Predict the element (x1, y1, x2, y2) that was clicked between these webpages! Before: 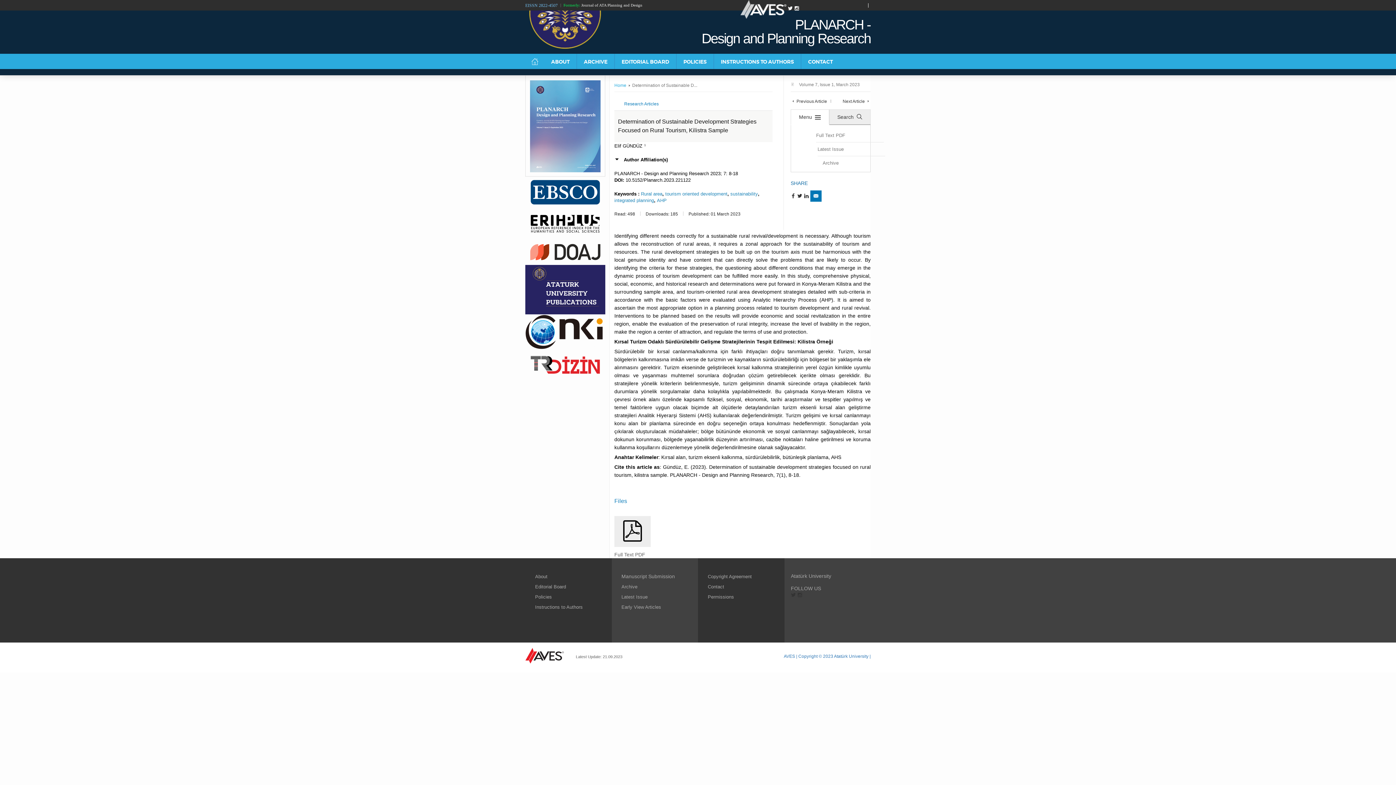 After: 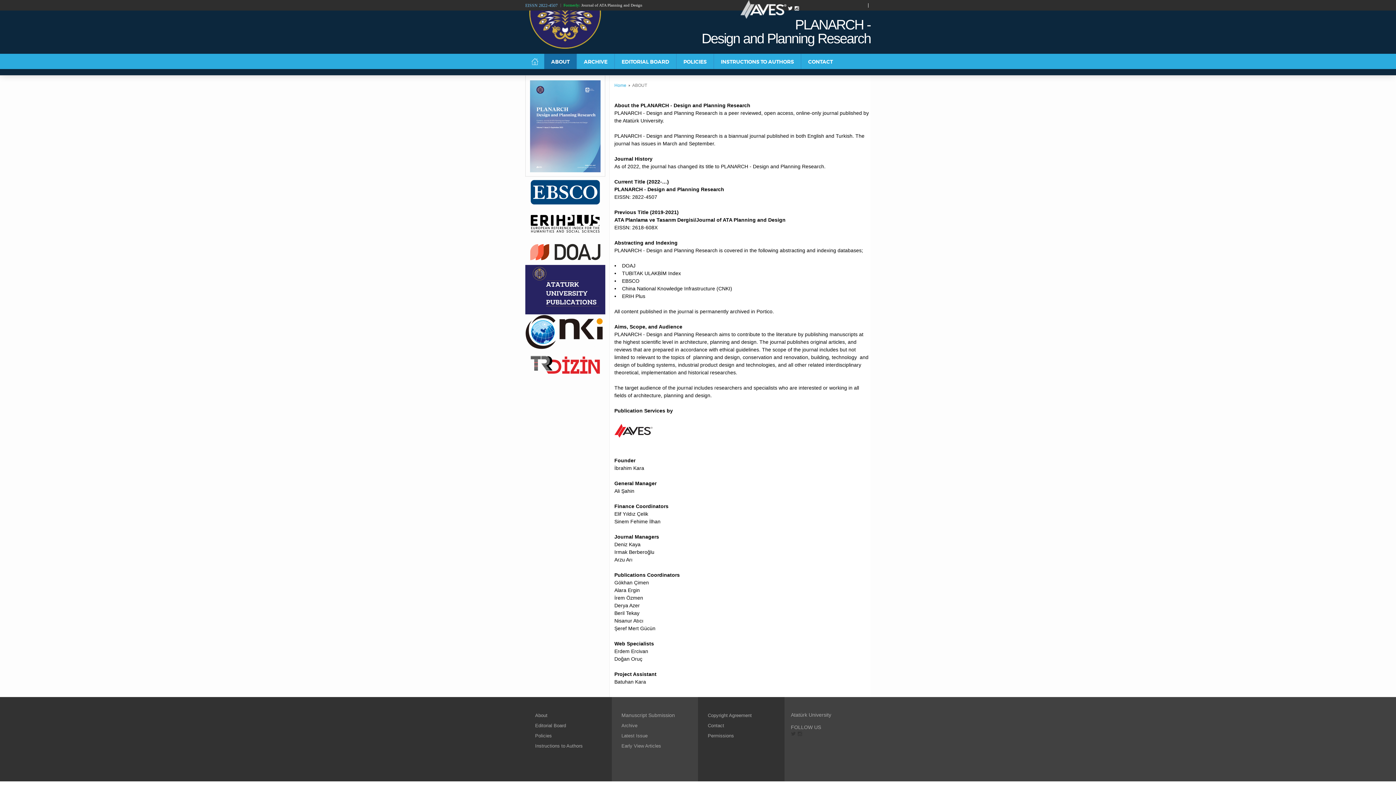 Action: bbox: (544, 53, 577, 69) label: ABOUT